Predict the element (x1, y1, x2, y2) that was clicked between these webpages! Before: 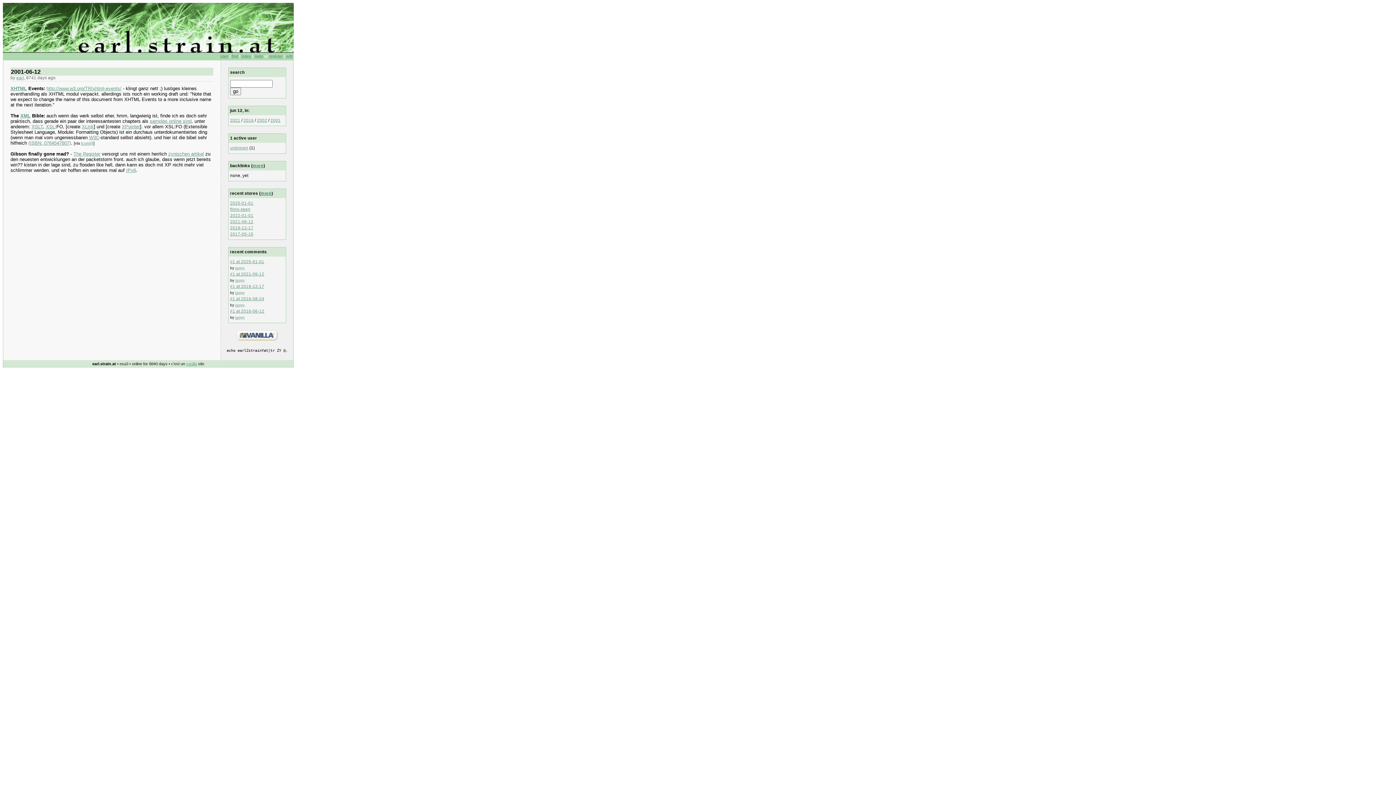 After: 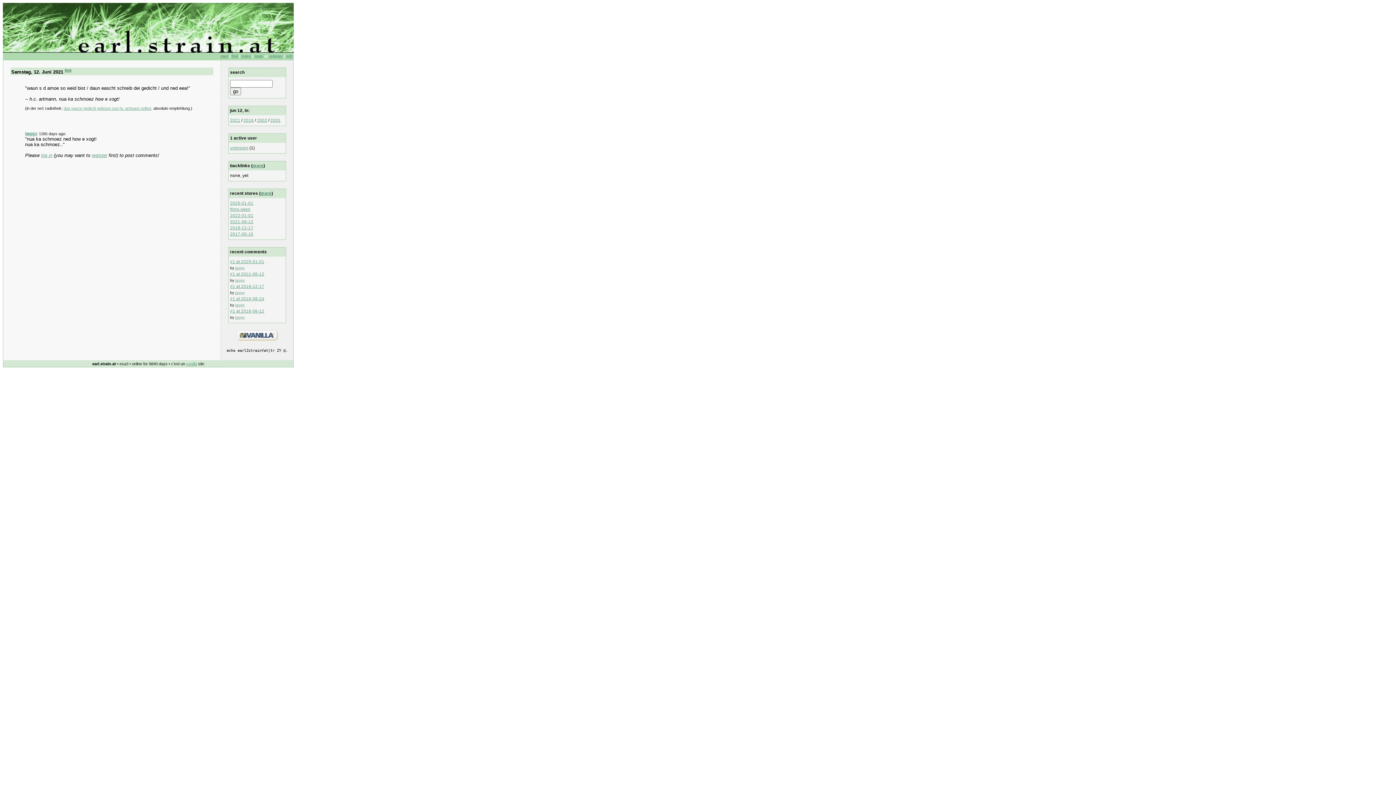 Action: label: #1 at 2021-06-12 bbox: (230, 272, 264, 276)